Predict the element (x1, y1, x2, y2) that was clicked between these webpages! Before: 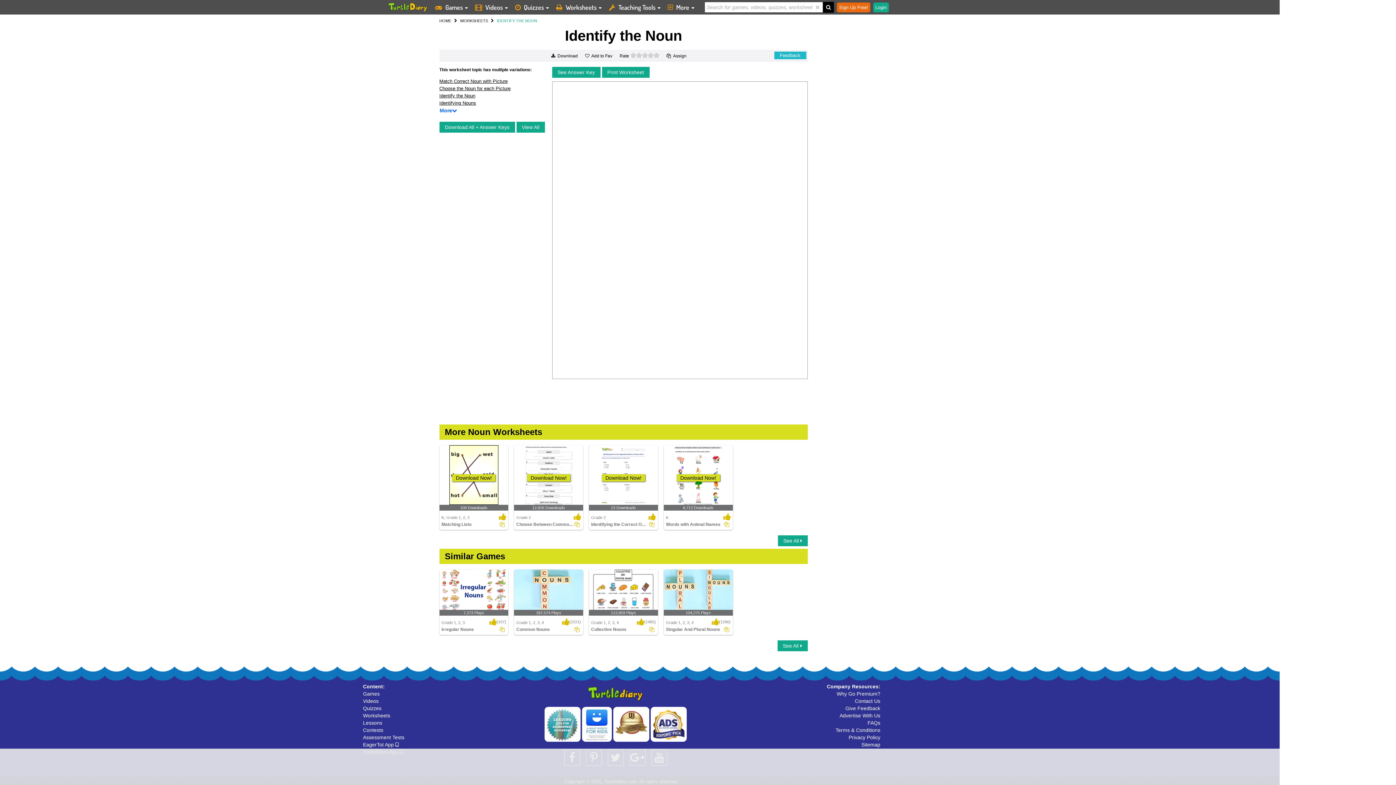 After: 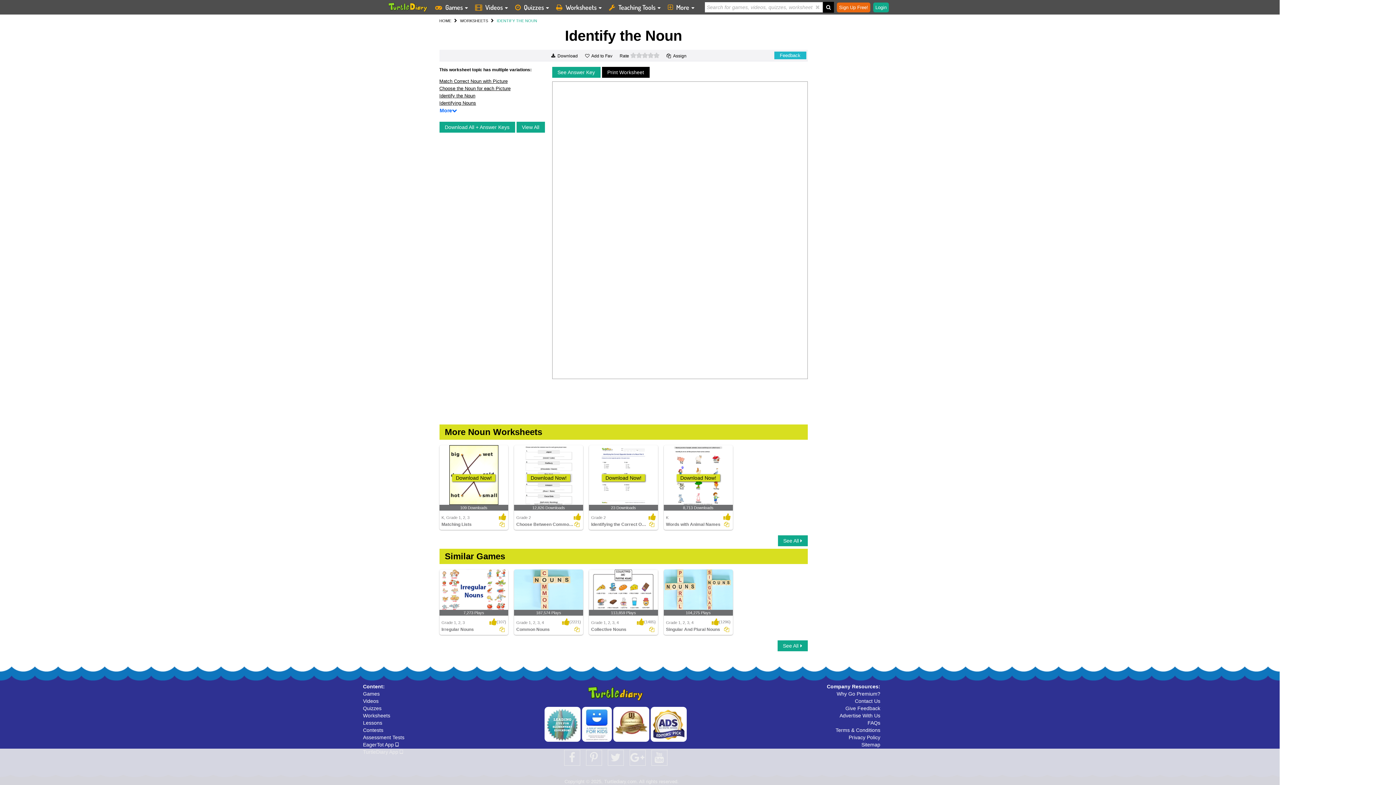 Action: label: Print Worksheet bbox: (602, 66, 649, 77)